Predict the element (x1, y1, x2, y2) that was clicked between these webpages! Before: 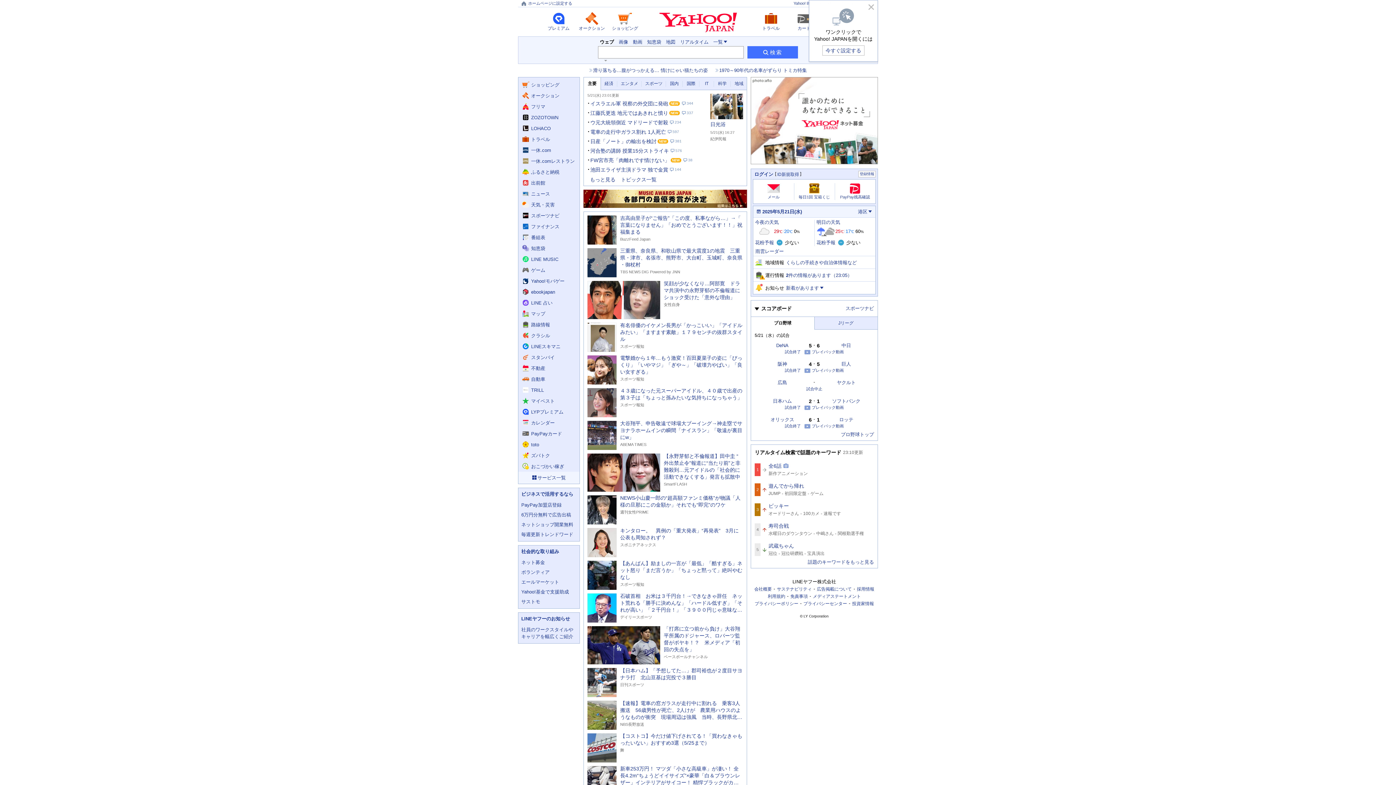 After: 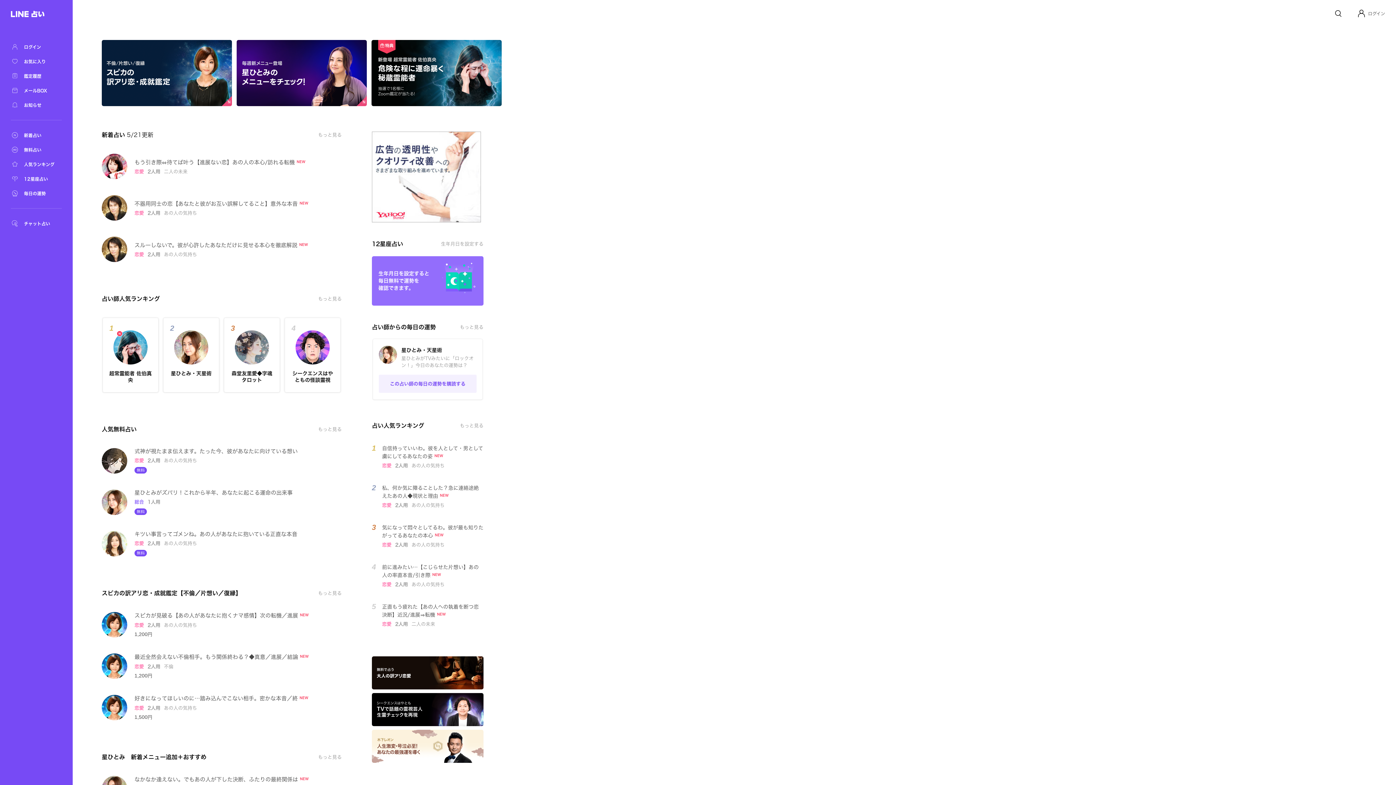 Action: label: LINE 占いへ遷移する bbox: (518, 297, 579, 308)